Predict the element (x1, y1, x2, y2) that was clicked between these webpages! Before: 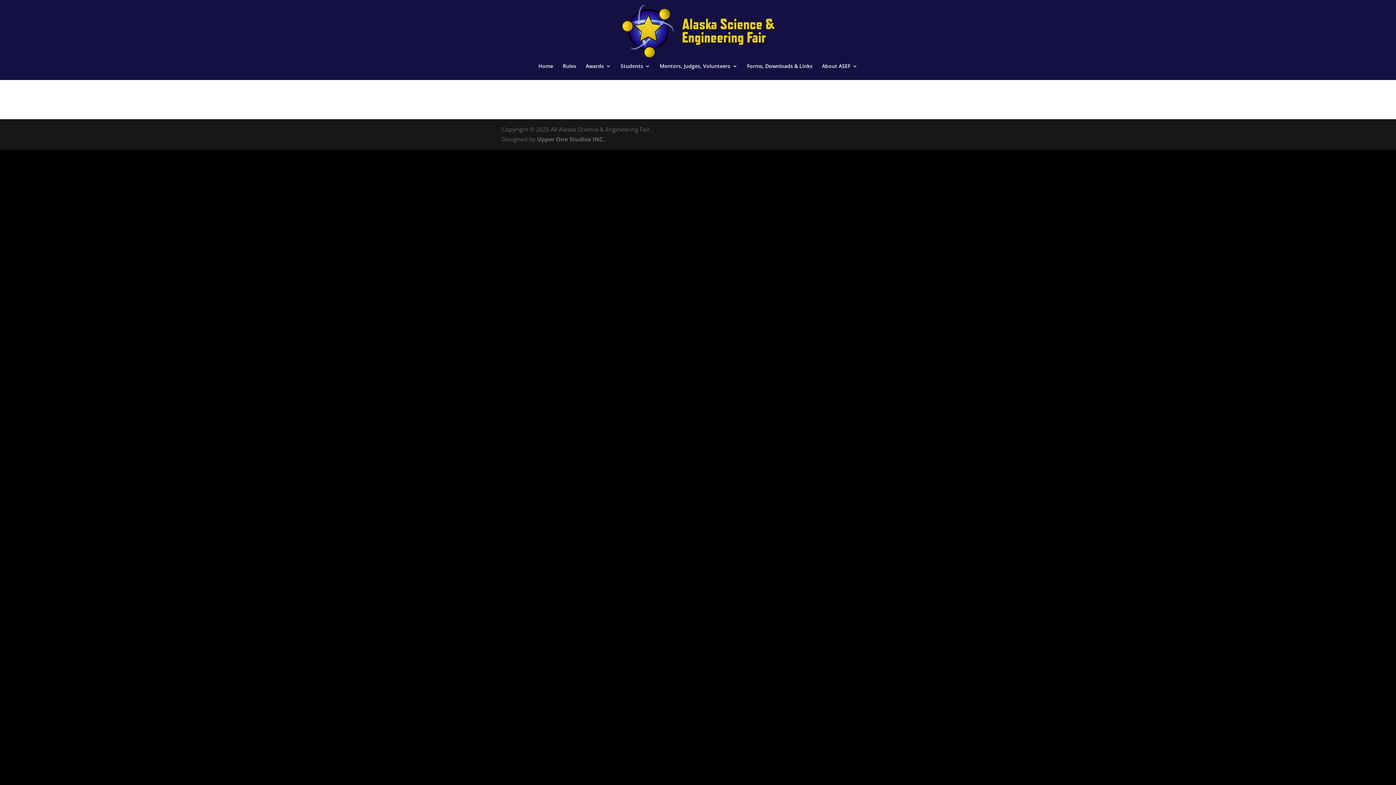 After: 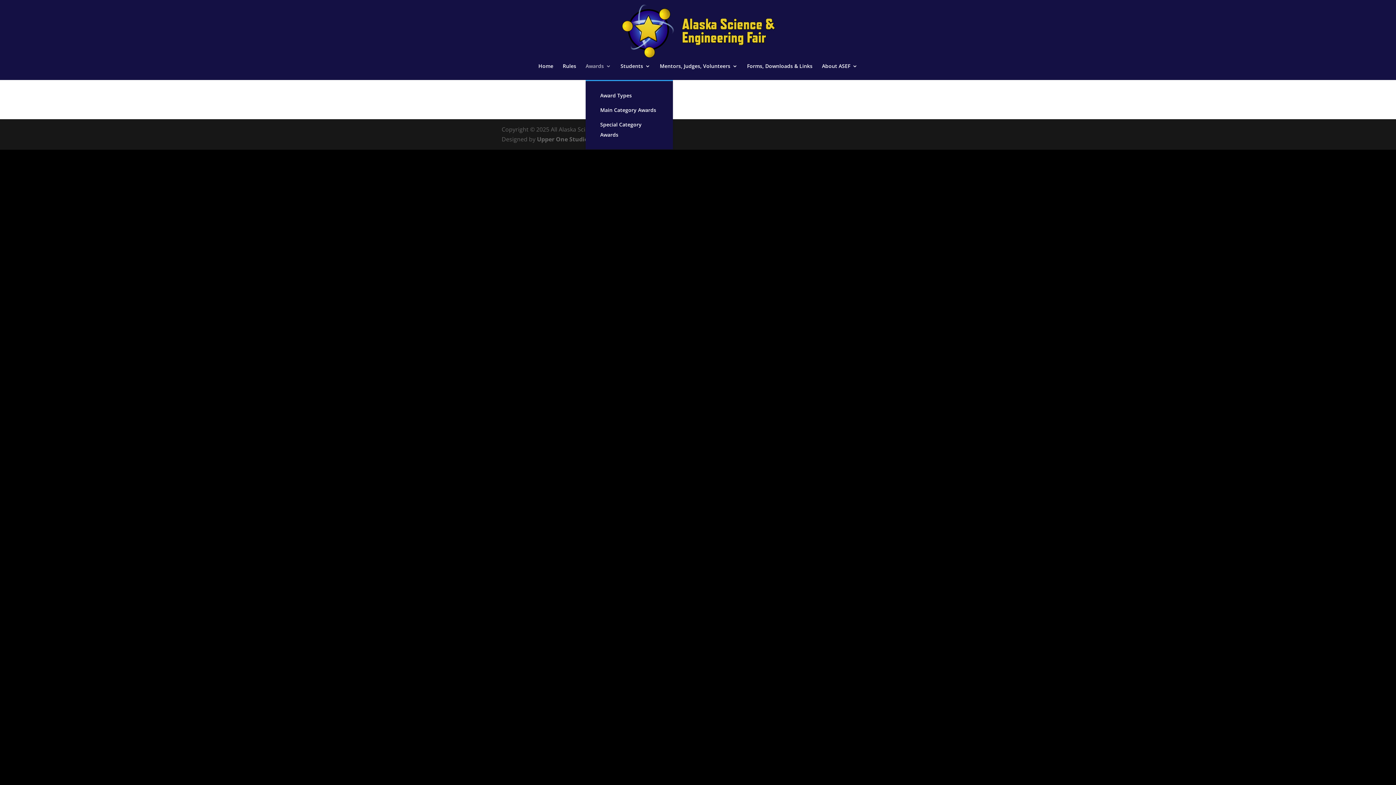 Action: bbox: (585, 63, 611, 80) label: Awards